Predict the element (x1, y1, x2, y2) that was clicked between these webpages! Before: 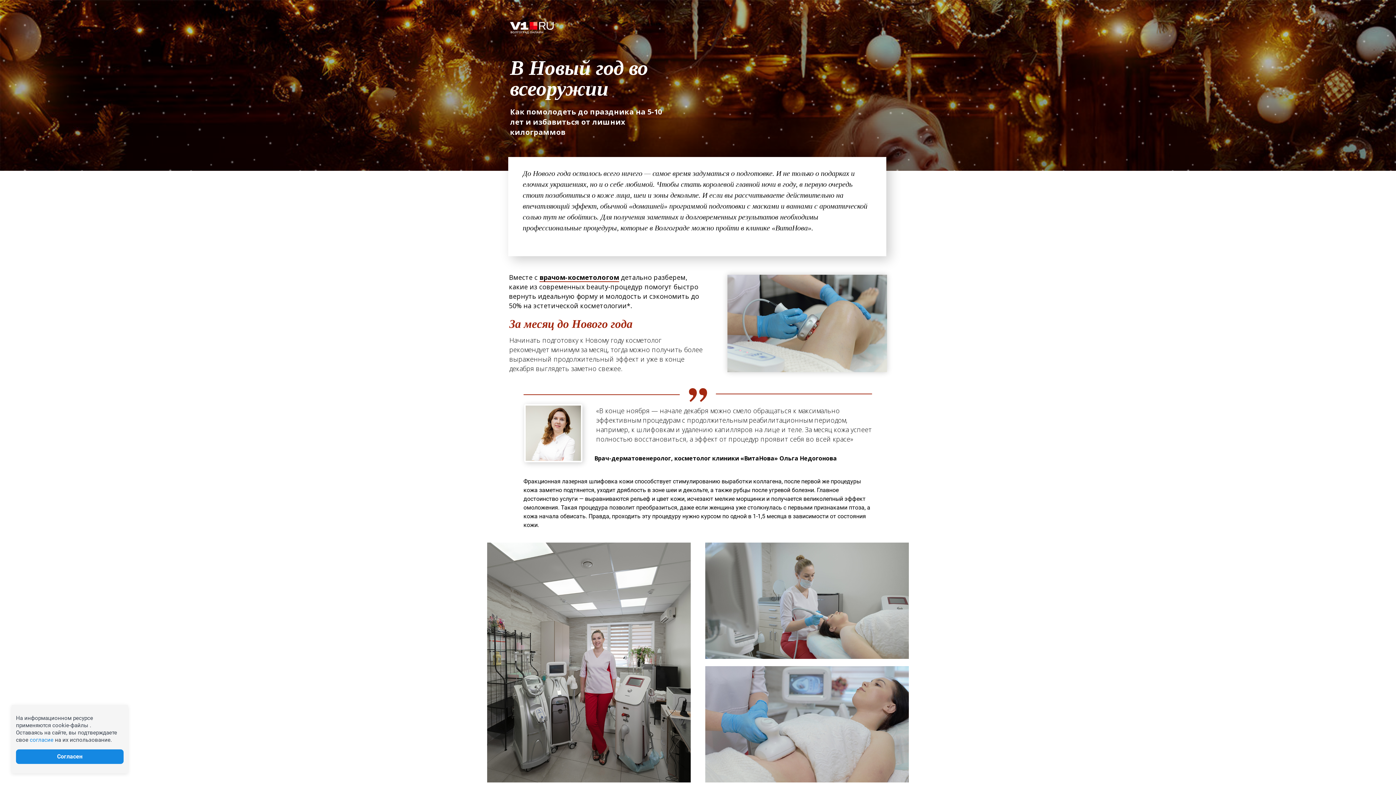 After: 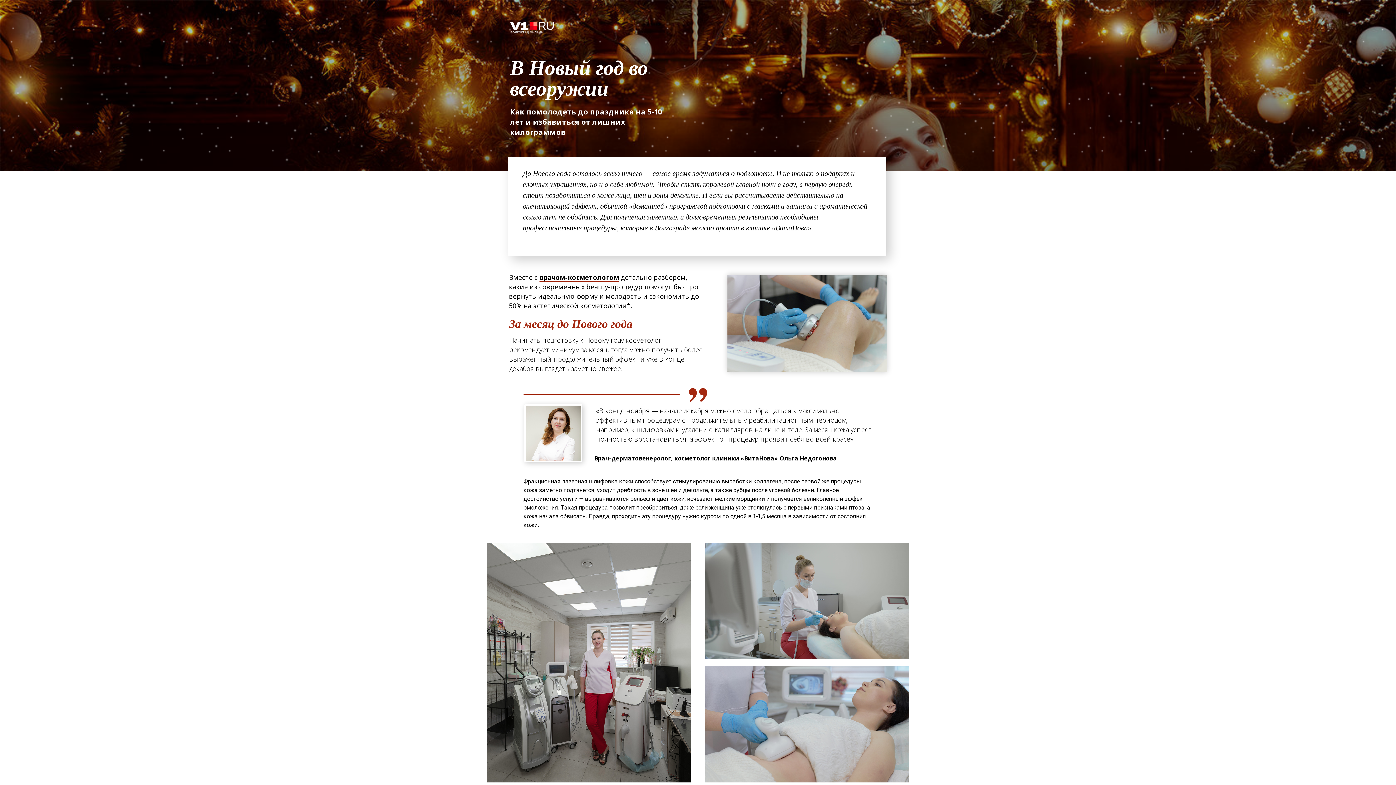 Action: bbox: (539, 273, 619, 282) label: врачом-косметологом